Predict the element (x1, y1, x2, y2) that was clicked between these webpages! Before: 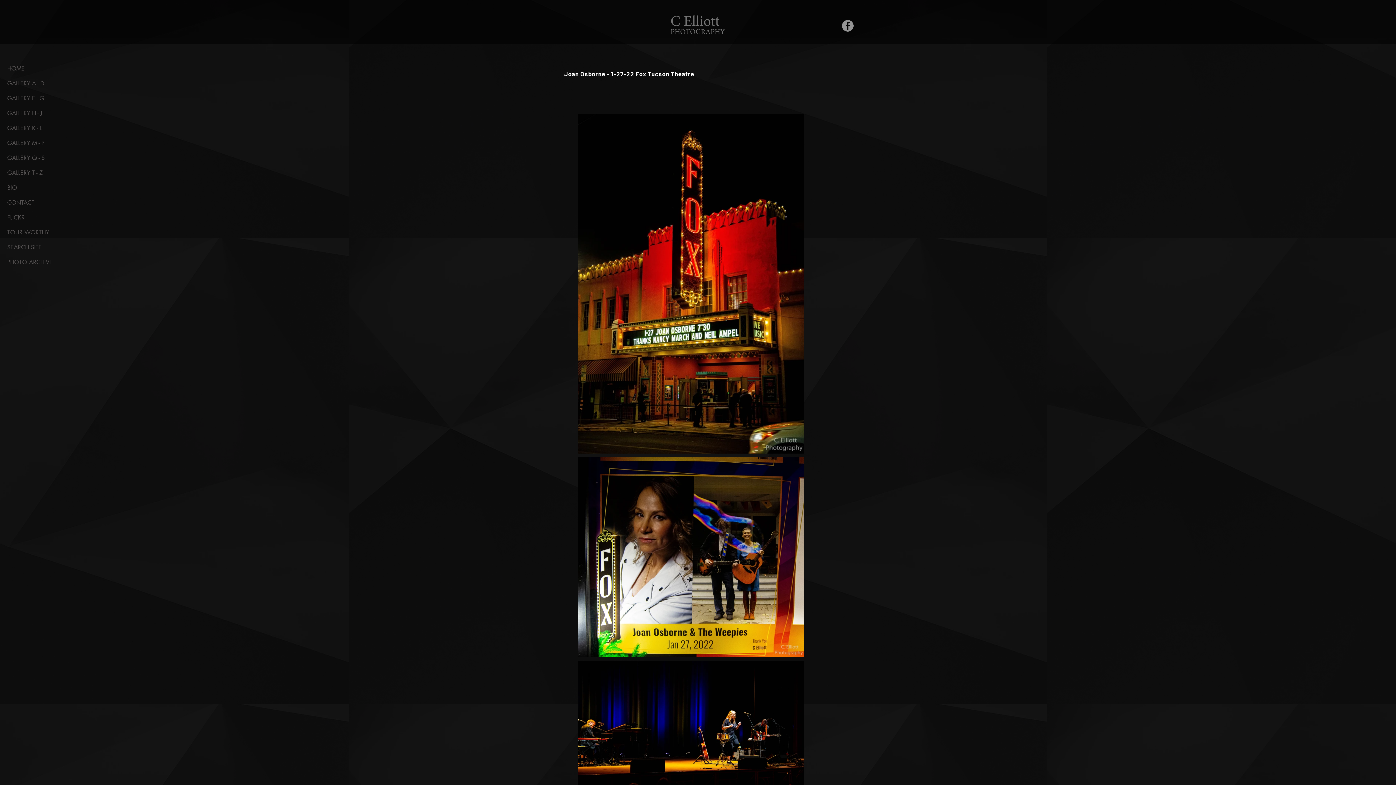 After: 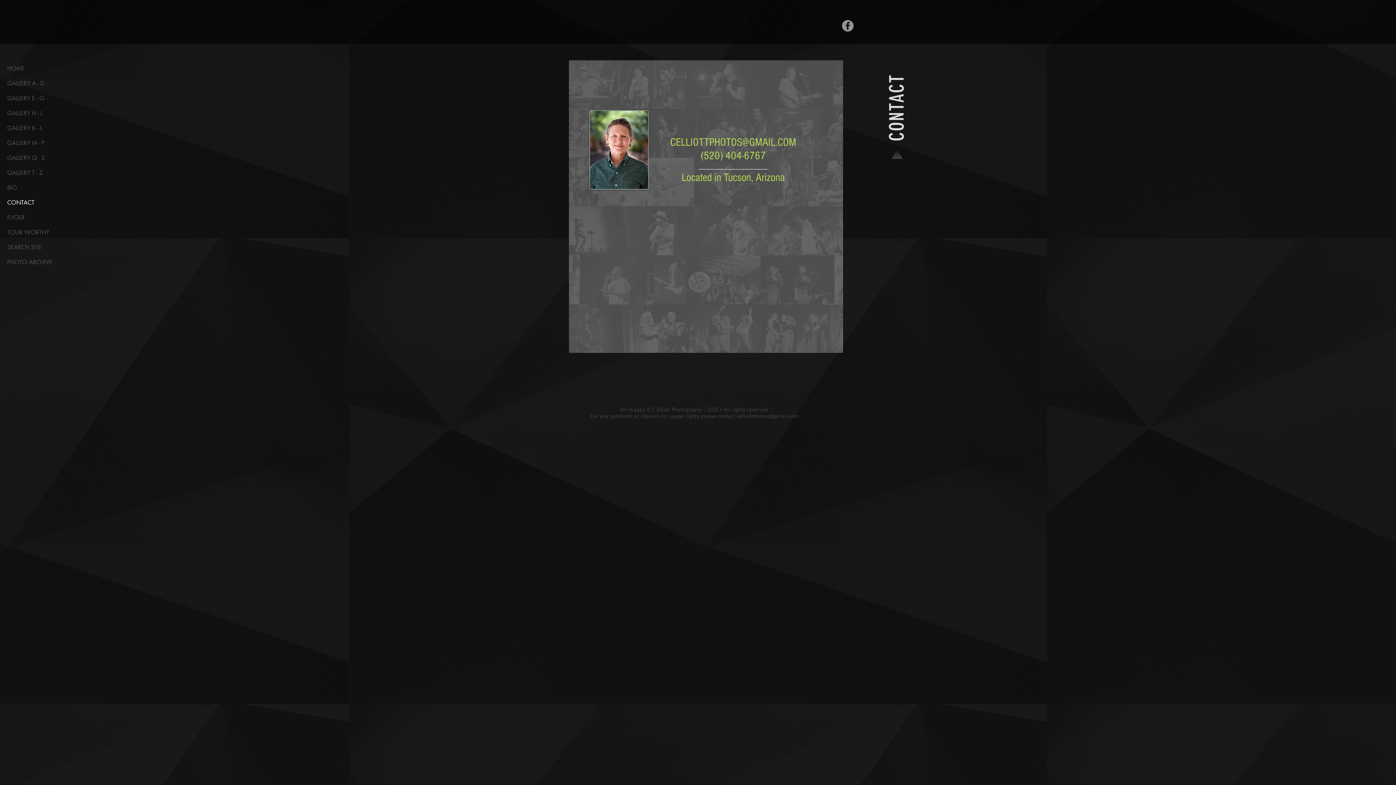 Action: label: CONTACT bbox: (7, 195, 62, 210)